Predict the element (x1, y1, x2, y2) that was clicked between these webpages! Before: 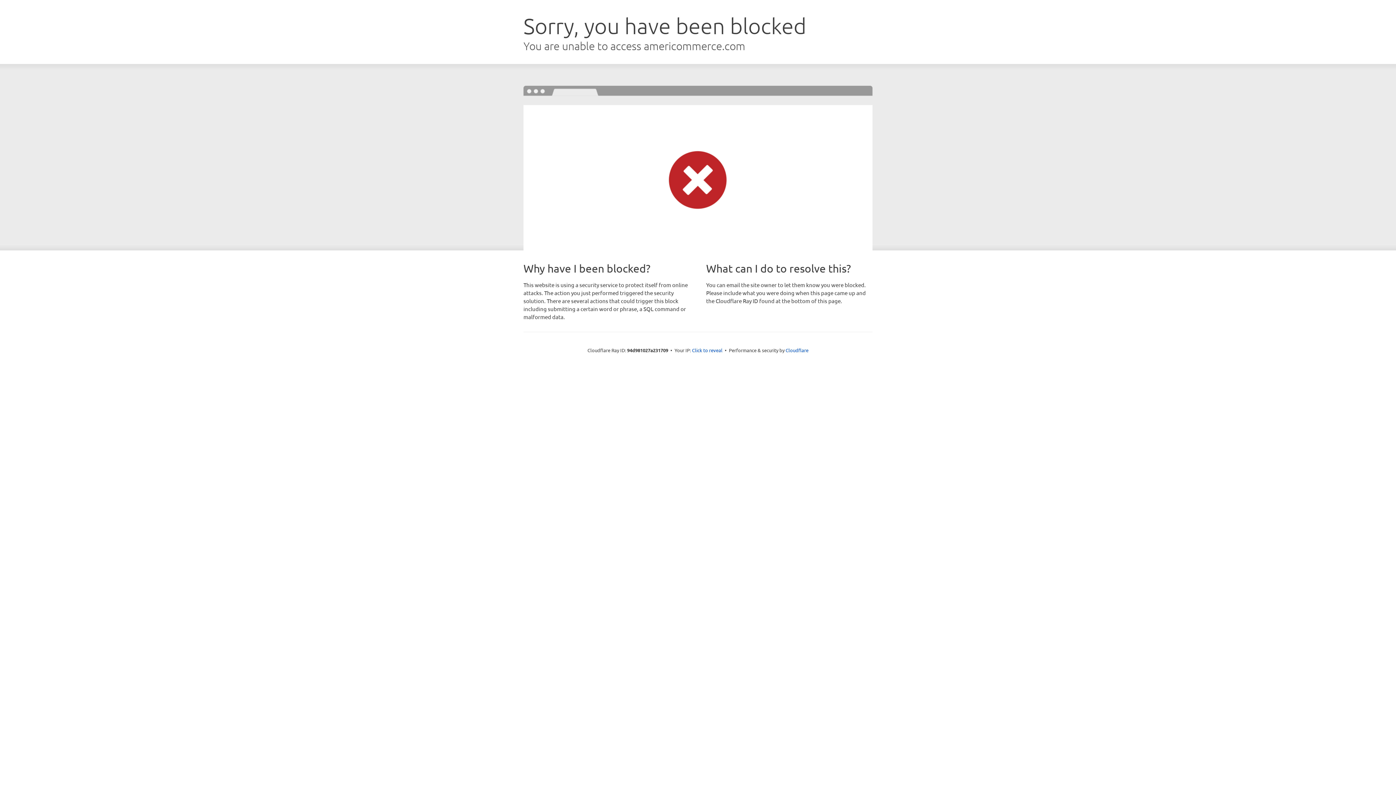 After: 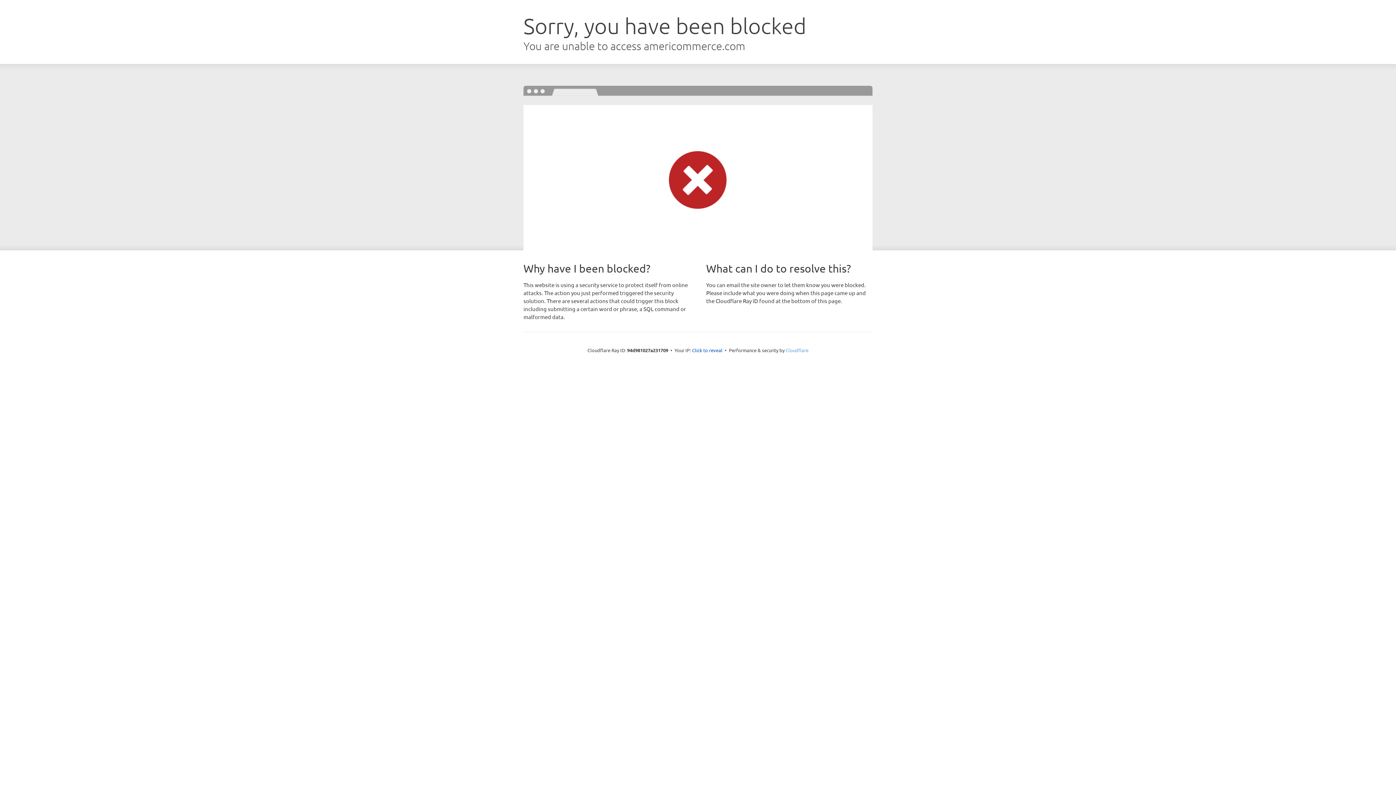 Action: bbox: (785, 347, 808, 353) label: Cloudflare